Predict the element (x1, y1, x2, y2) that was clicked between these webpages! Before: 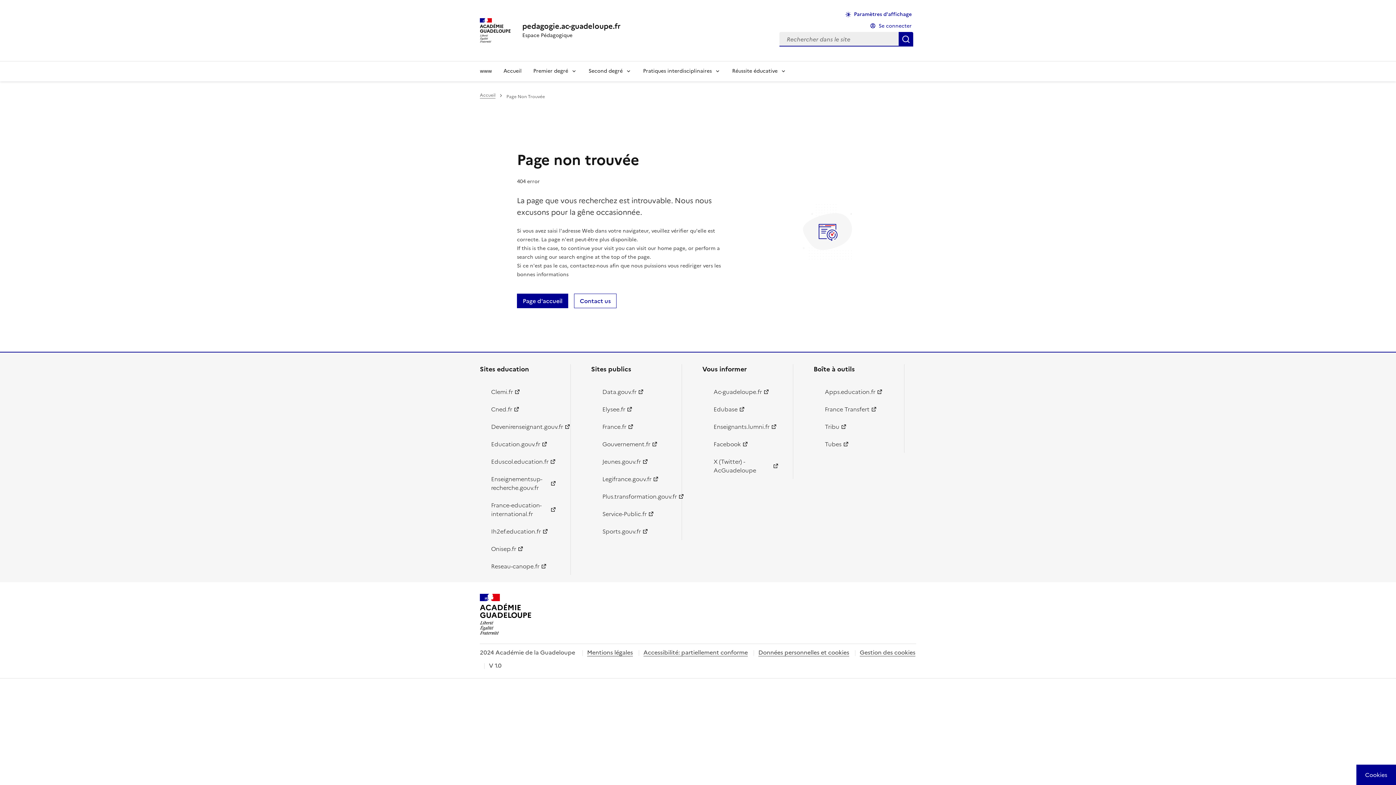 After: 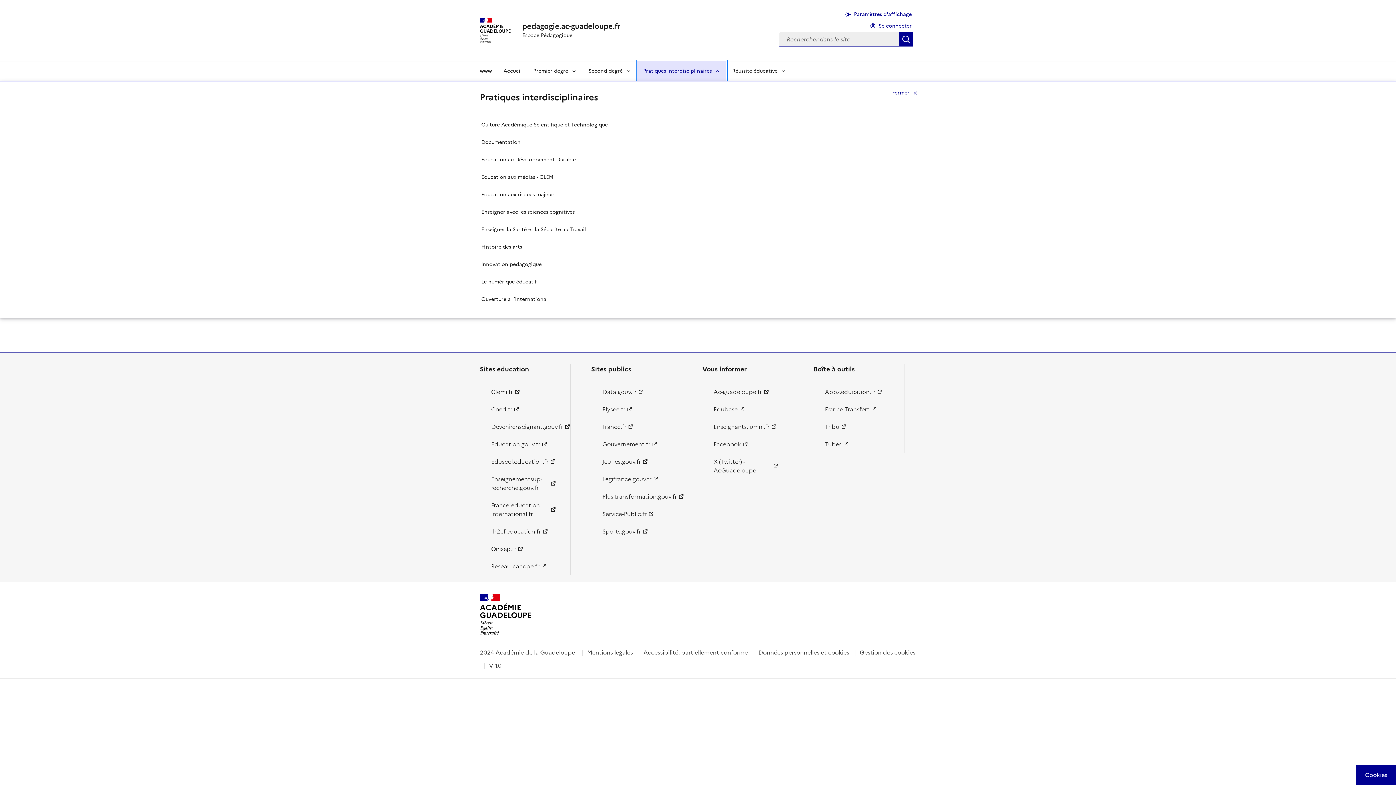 Action: bbox: (637, 61, 726, 81) label: Pratiques interdisciplinaires